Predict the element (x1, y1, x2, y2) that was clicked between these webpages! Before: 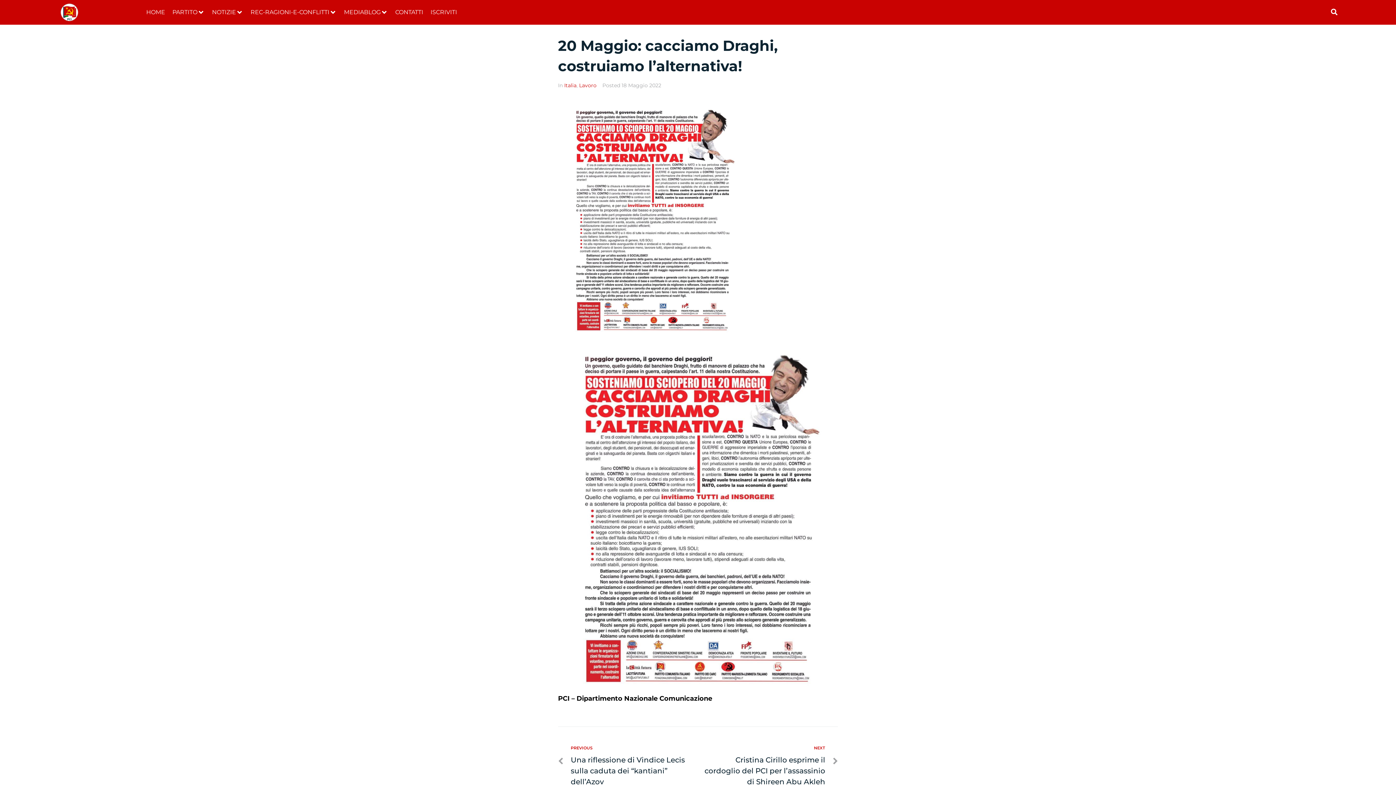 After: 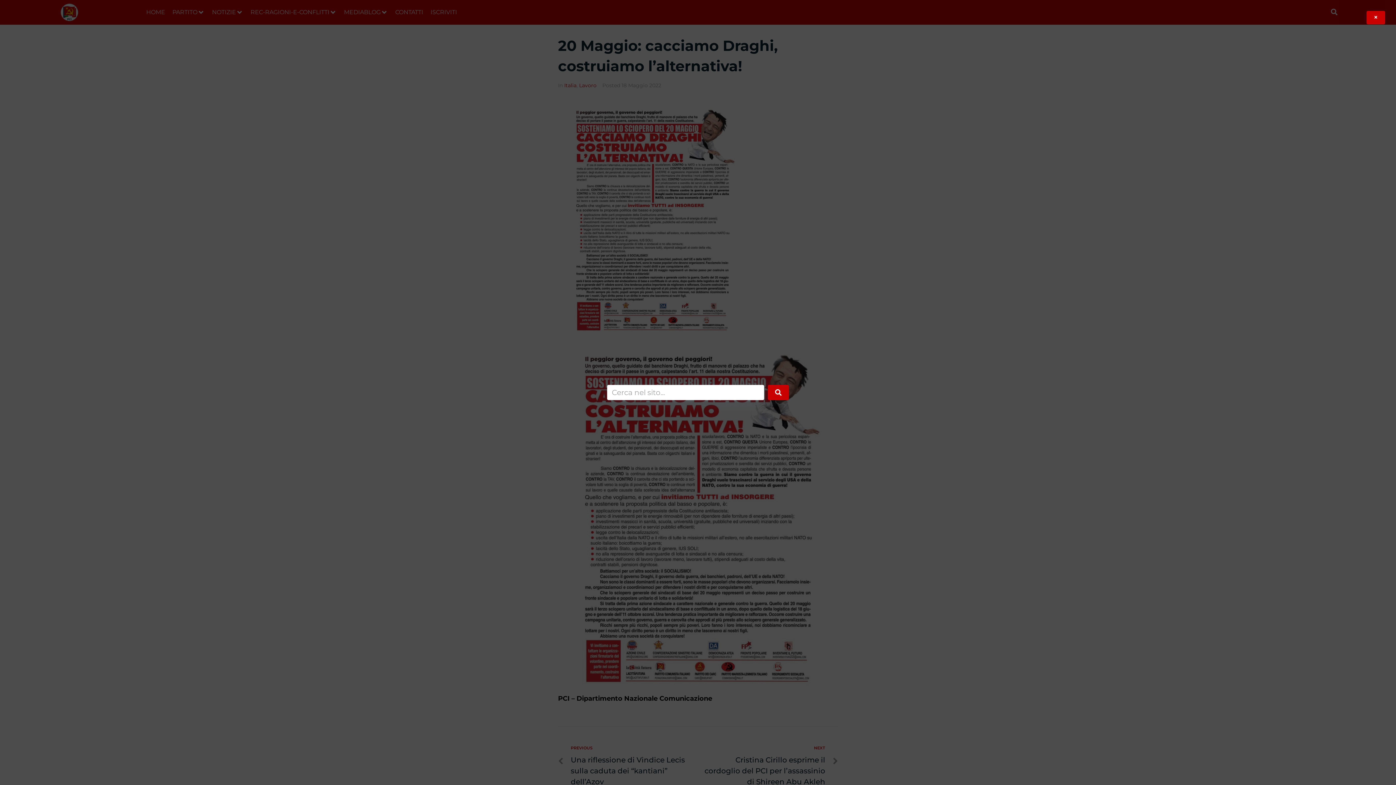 Action: bbox: (1324, 4, 1345, 20)